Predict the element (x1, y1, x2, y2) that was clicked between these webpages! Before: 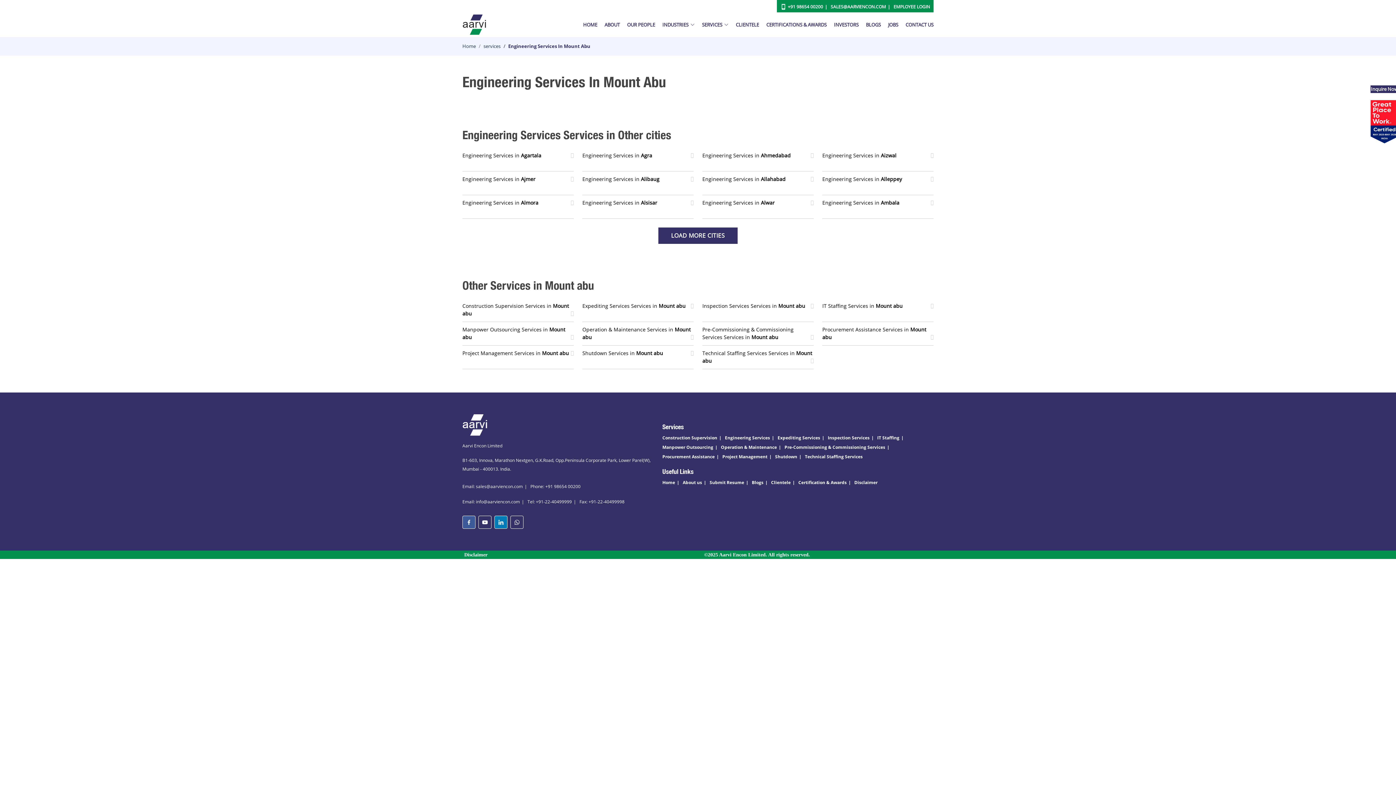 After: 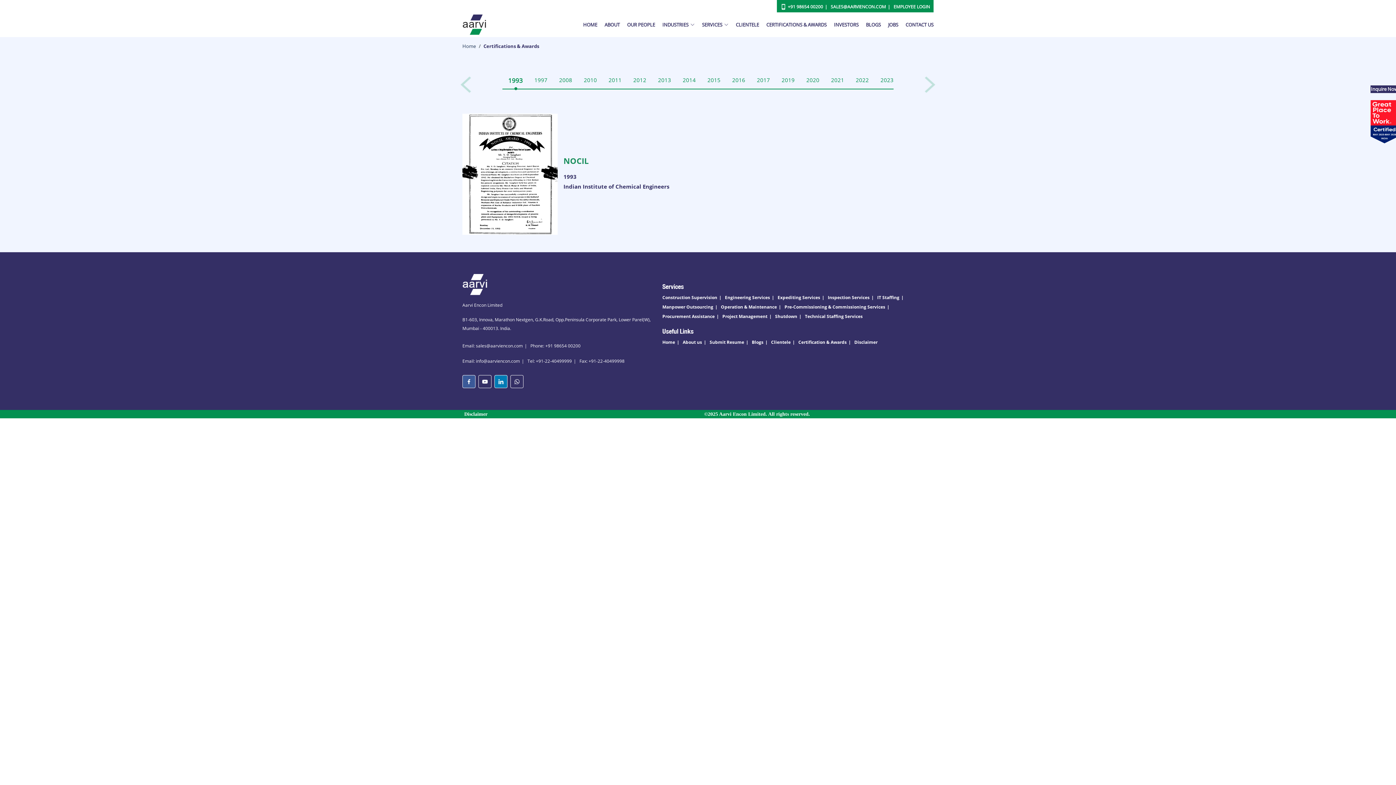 Action: bbox: (798, 479, 853, 486) label: Certification & Awards